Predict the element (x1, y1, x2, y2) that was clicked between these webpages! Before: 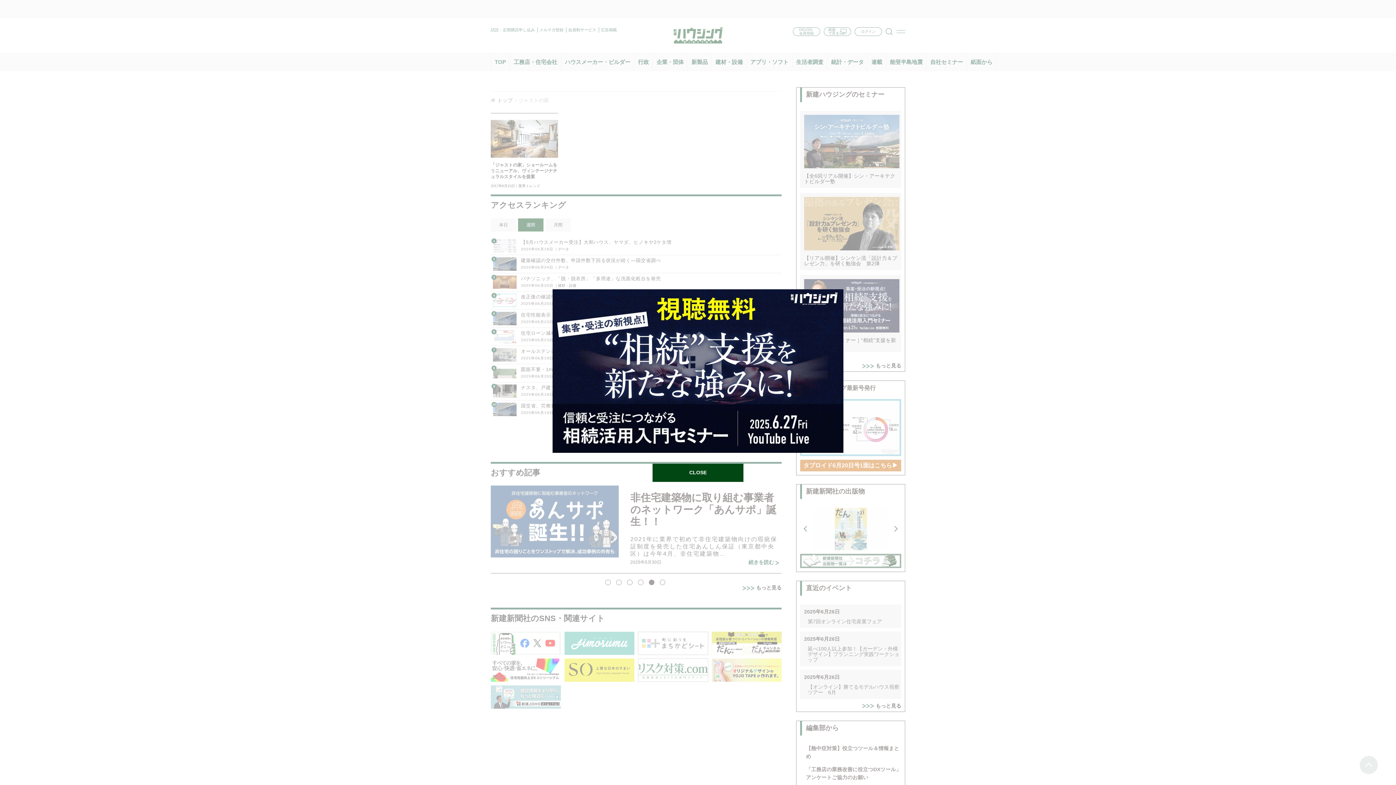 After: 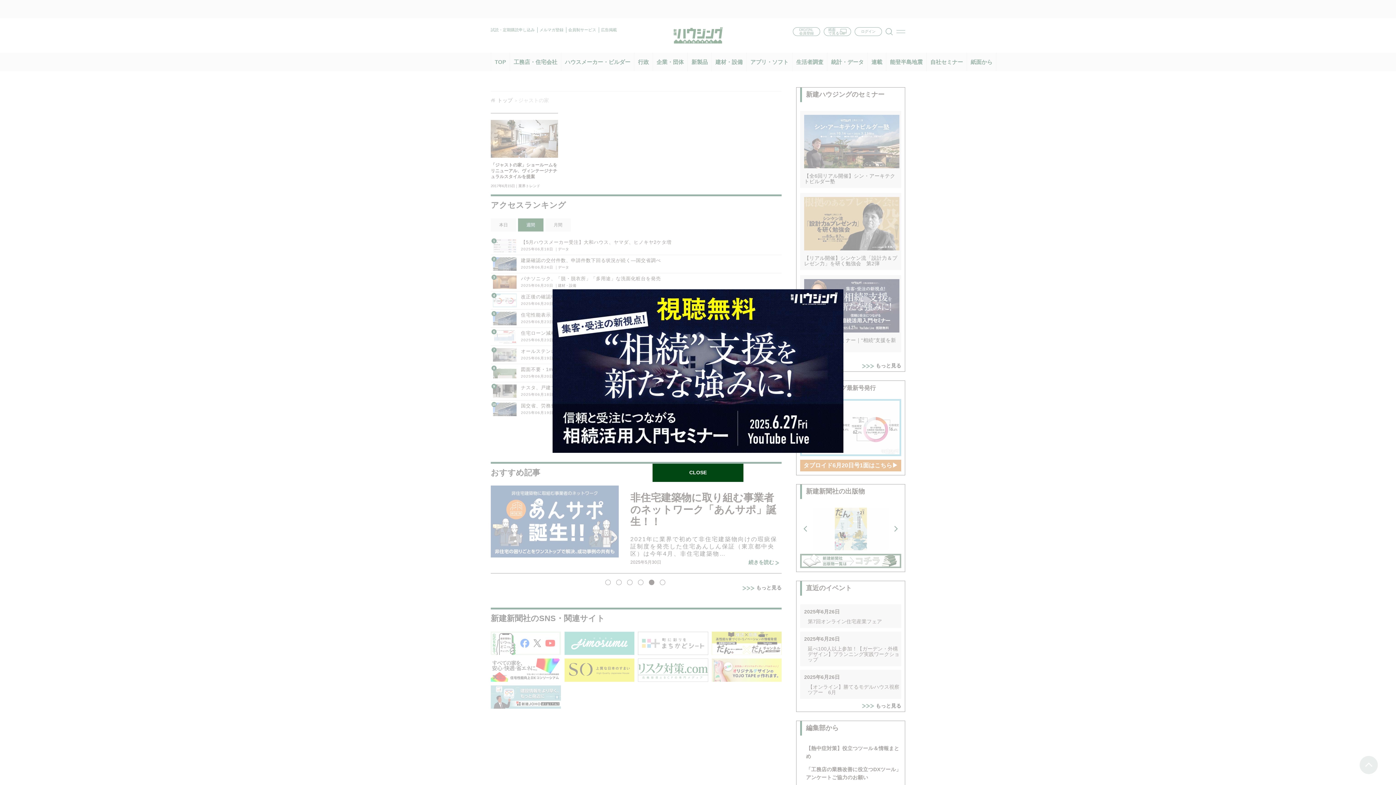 Action: bbox: (552, 289, 843, 453)